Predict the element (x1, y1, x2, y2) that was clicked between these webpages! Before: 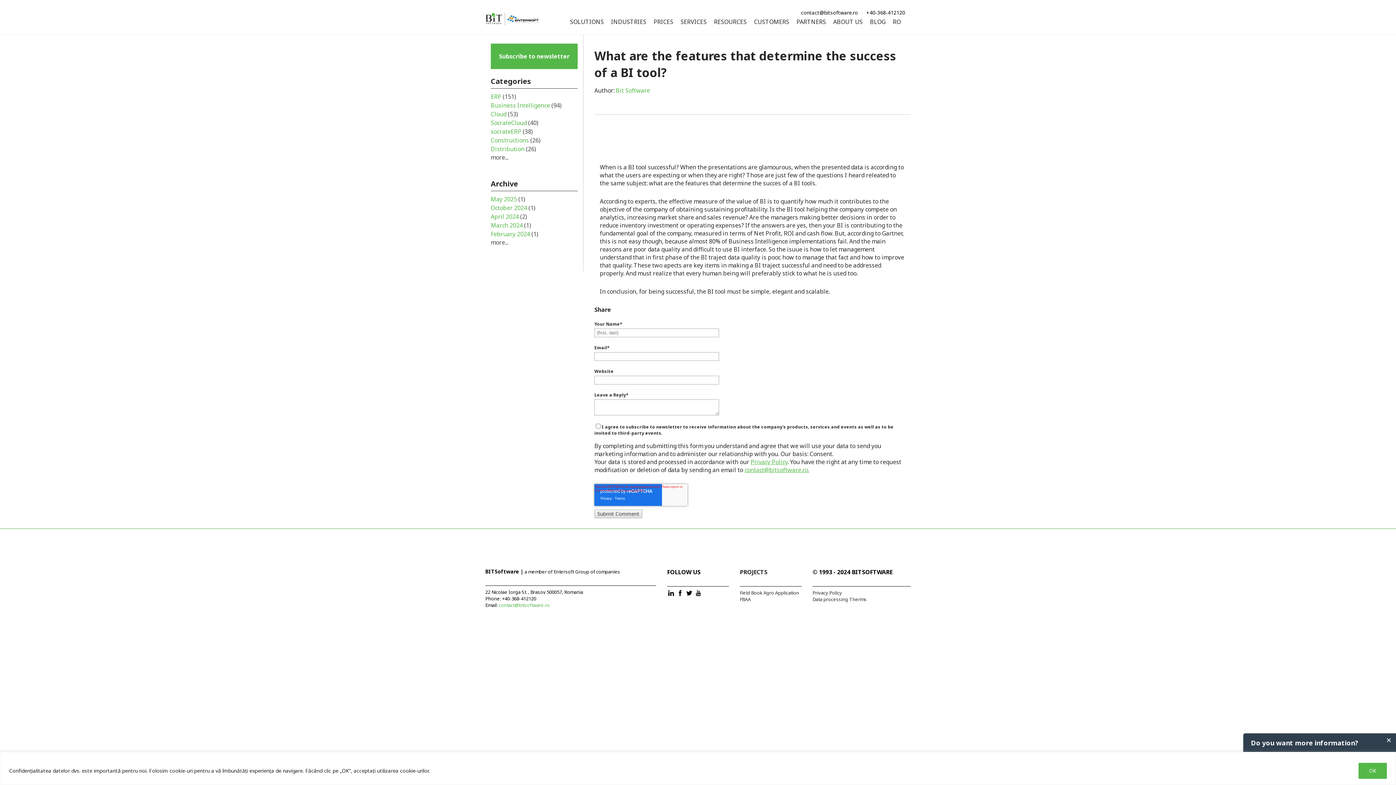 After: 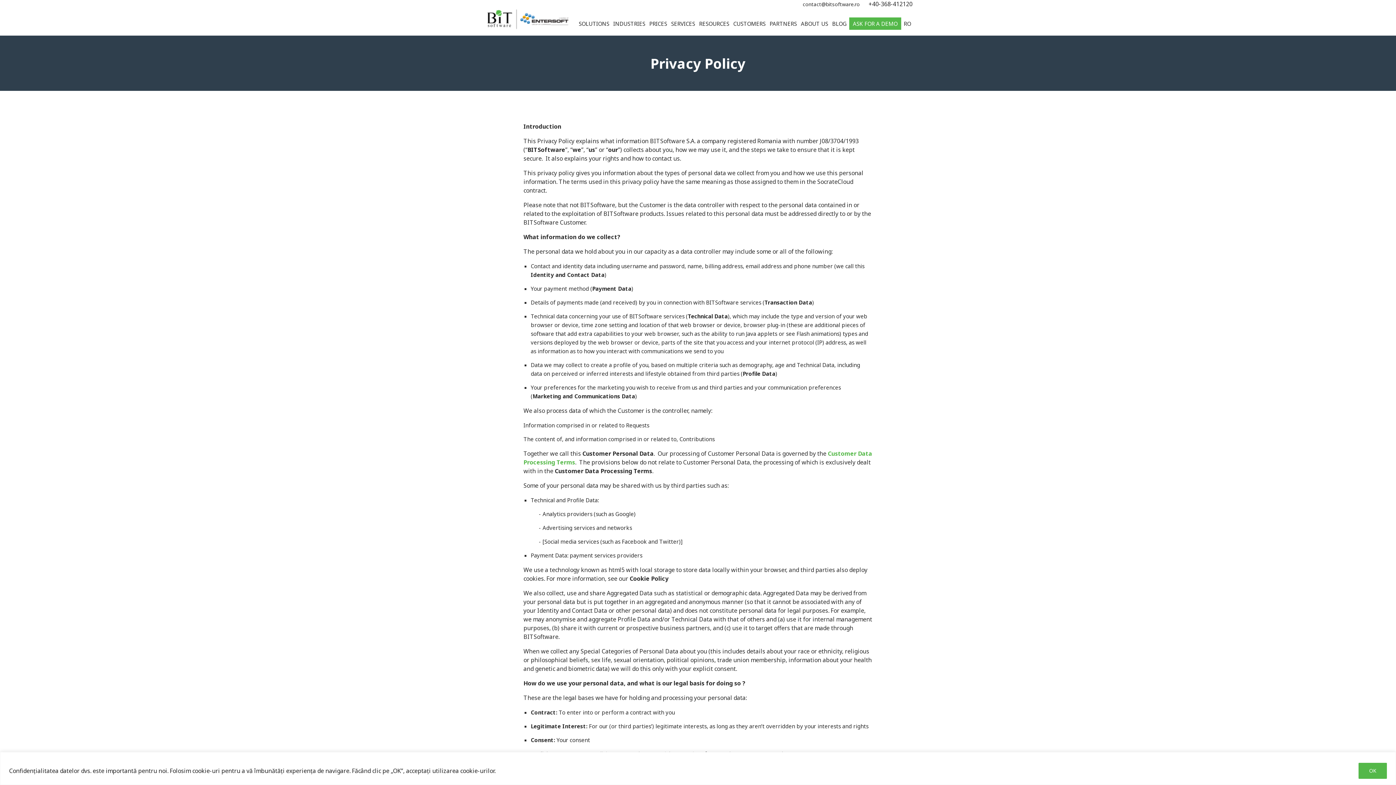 Action: bbox: (812, 589, 842, 596) label: Privacy Policy